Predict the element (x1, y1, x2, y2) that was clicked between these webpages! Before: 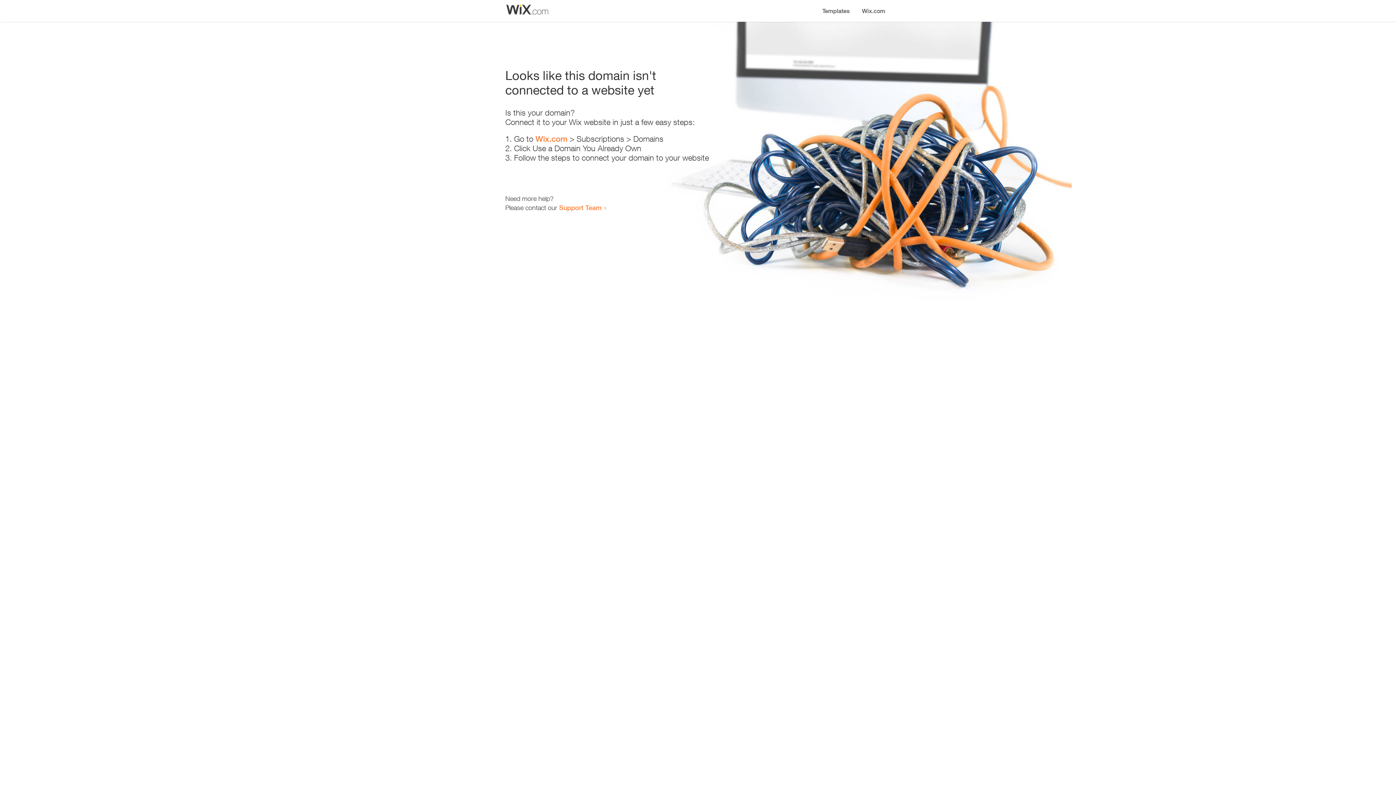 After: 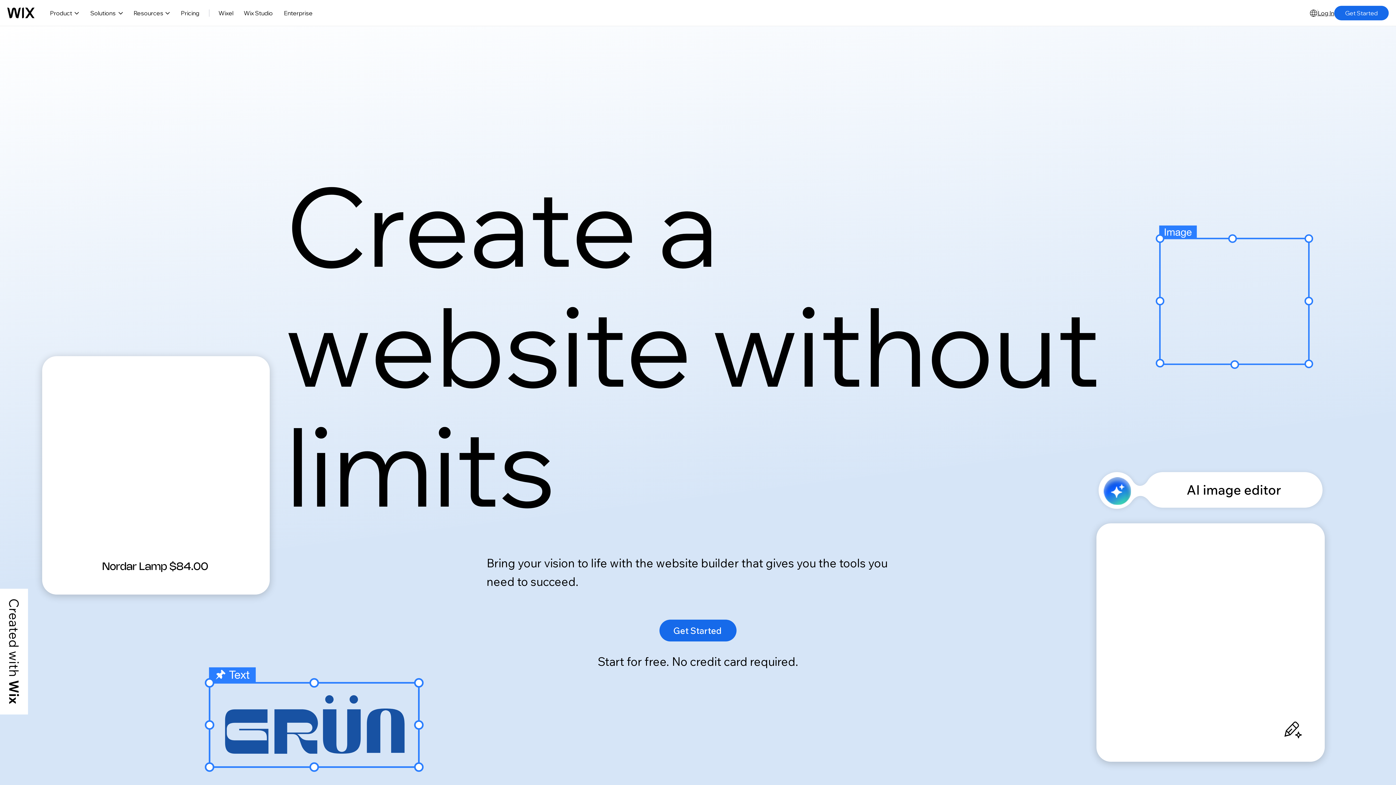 Action: label: Wix.com bbox: (535, 134, 567, 143)